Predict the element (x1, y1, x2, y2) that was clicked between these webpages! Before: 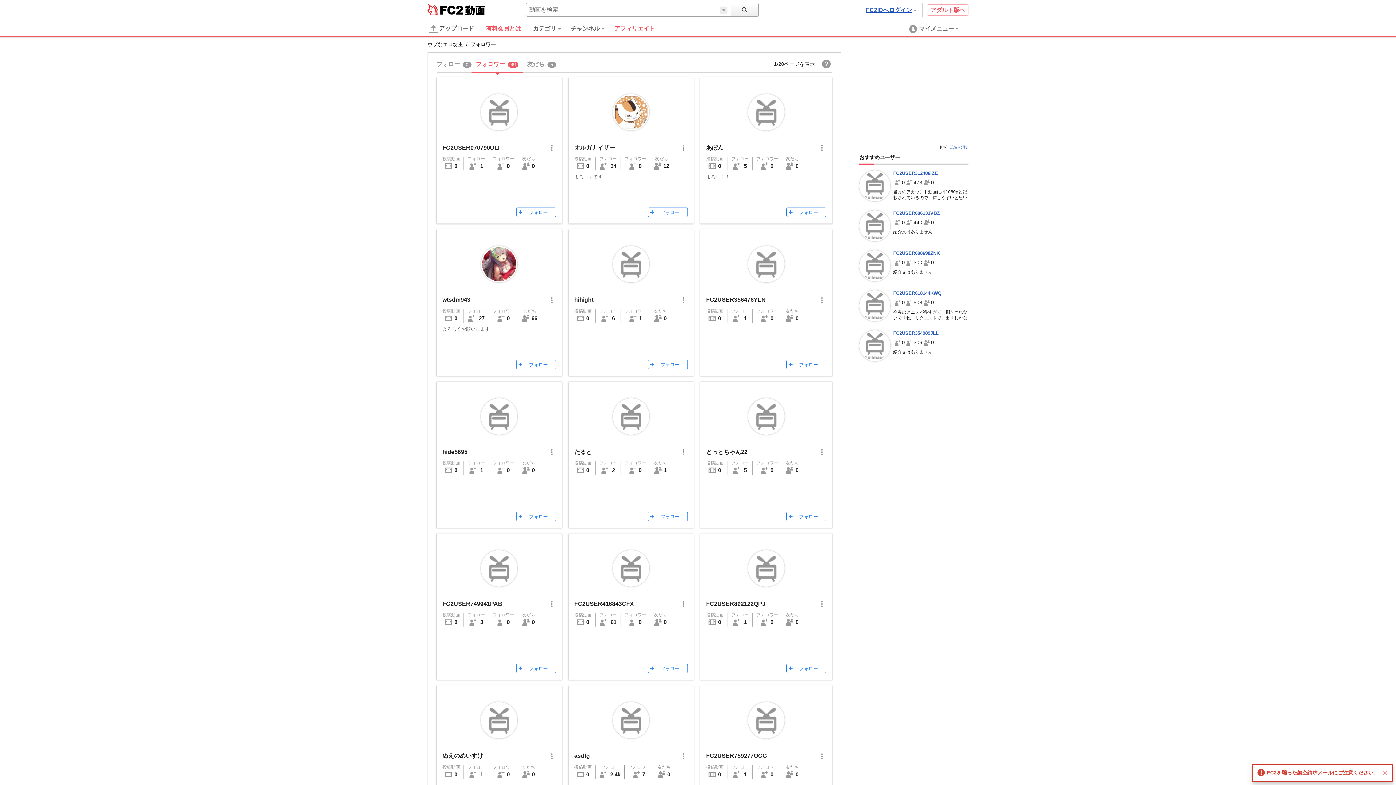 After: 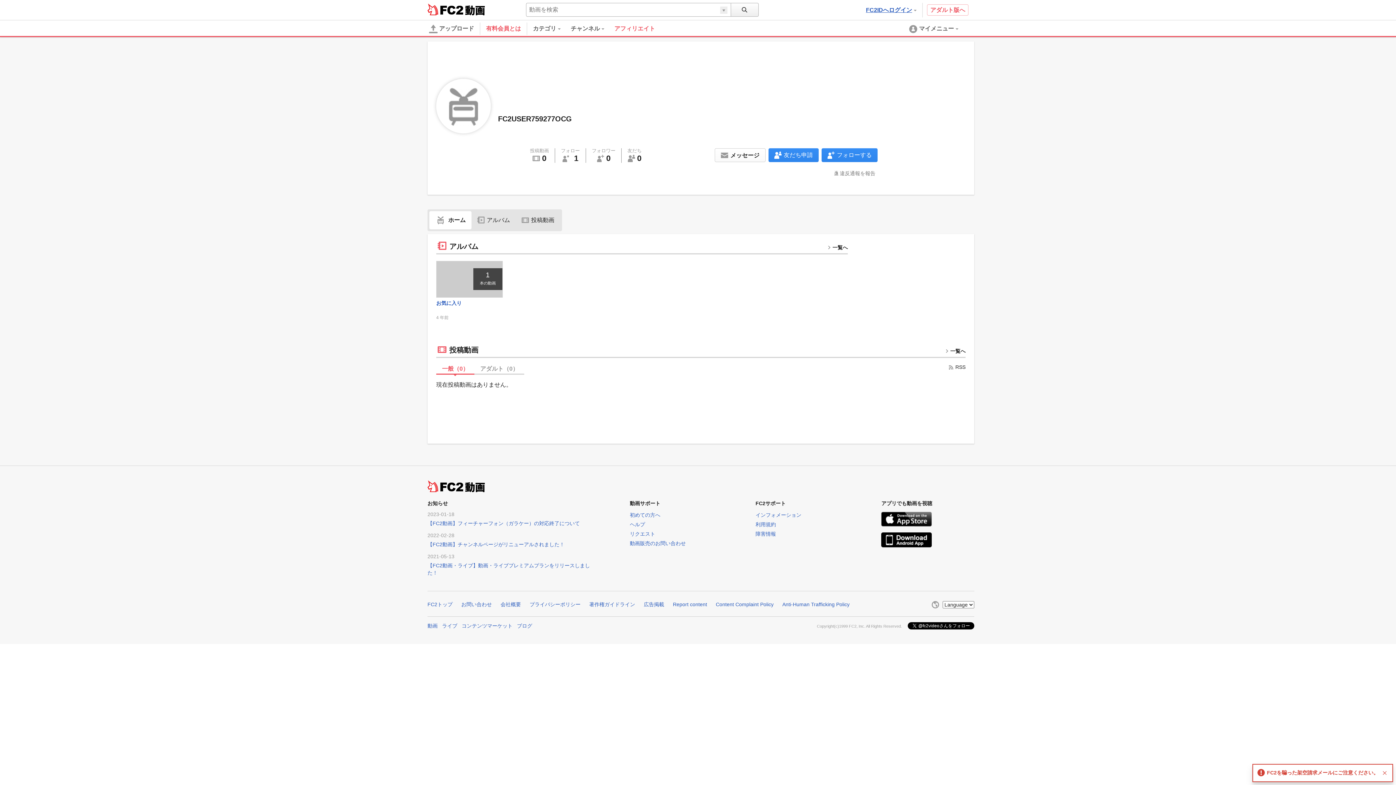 Action: bbox: (706, 753, 767, 759) label: FC2USER759277OCG